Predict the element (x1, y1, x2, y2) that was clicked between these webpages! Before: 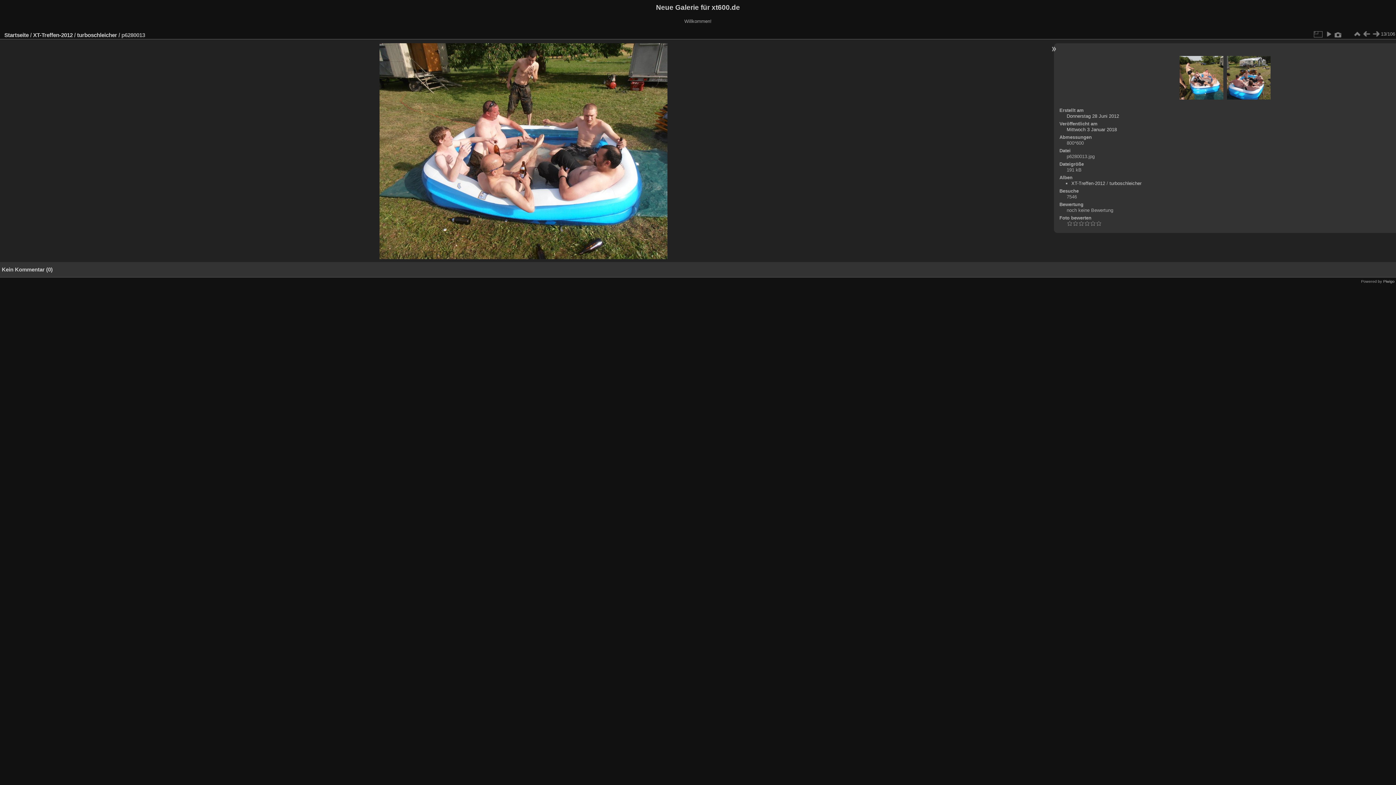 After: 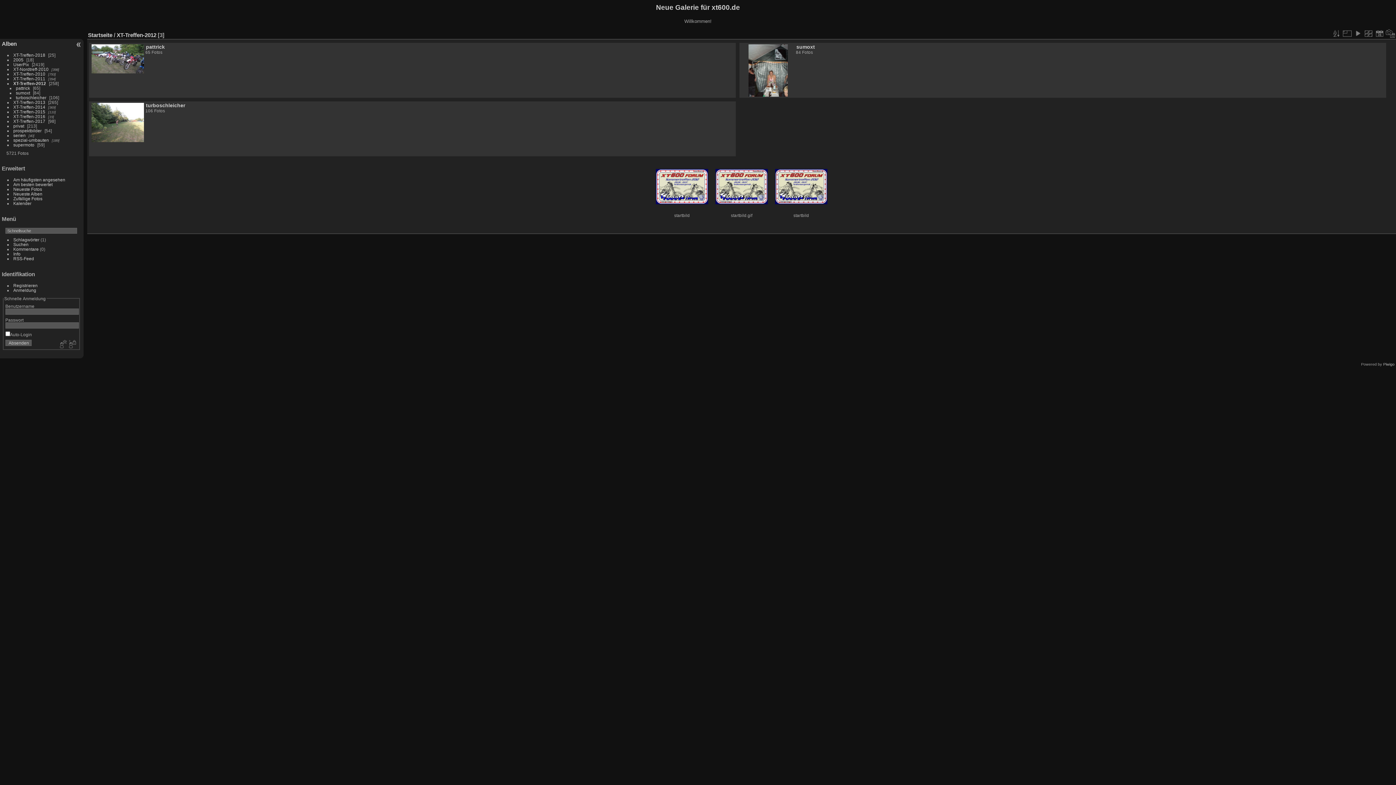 Action: bbox: (33, 31, 72, 38) label: XT-Treffen-2012